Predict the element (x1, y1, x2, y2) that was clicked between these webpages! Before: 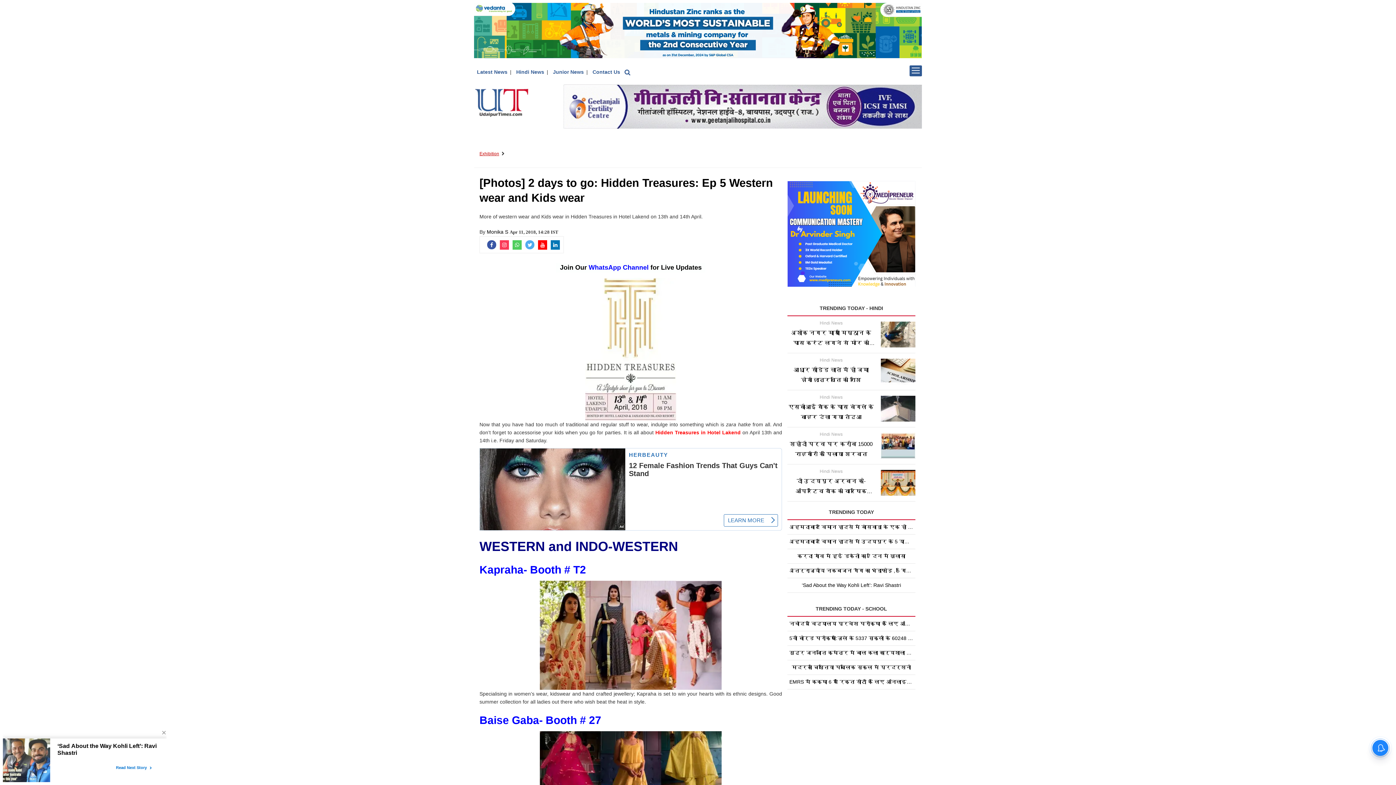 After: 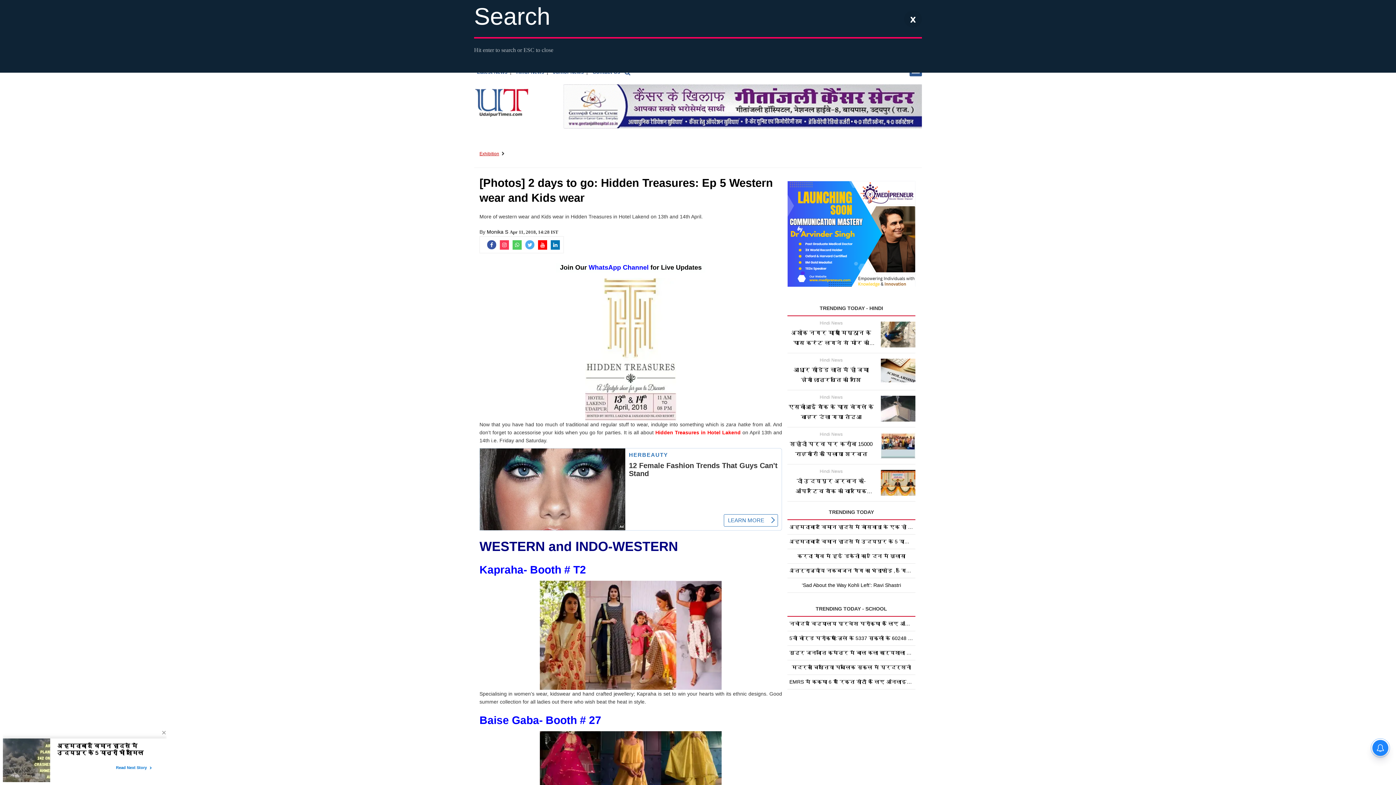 Action: bbox: (624, 69, 630, 75)